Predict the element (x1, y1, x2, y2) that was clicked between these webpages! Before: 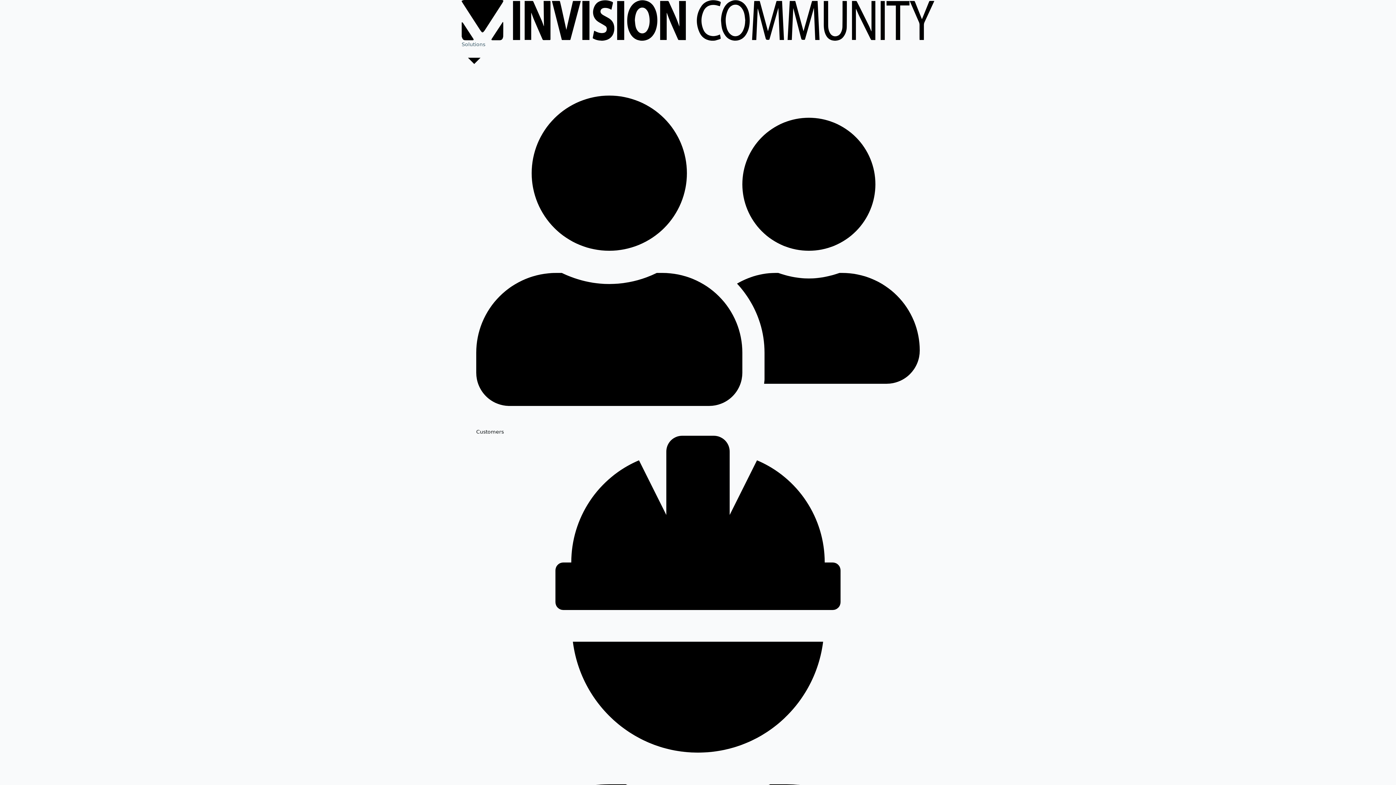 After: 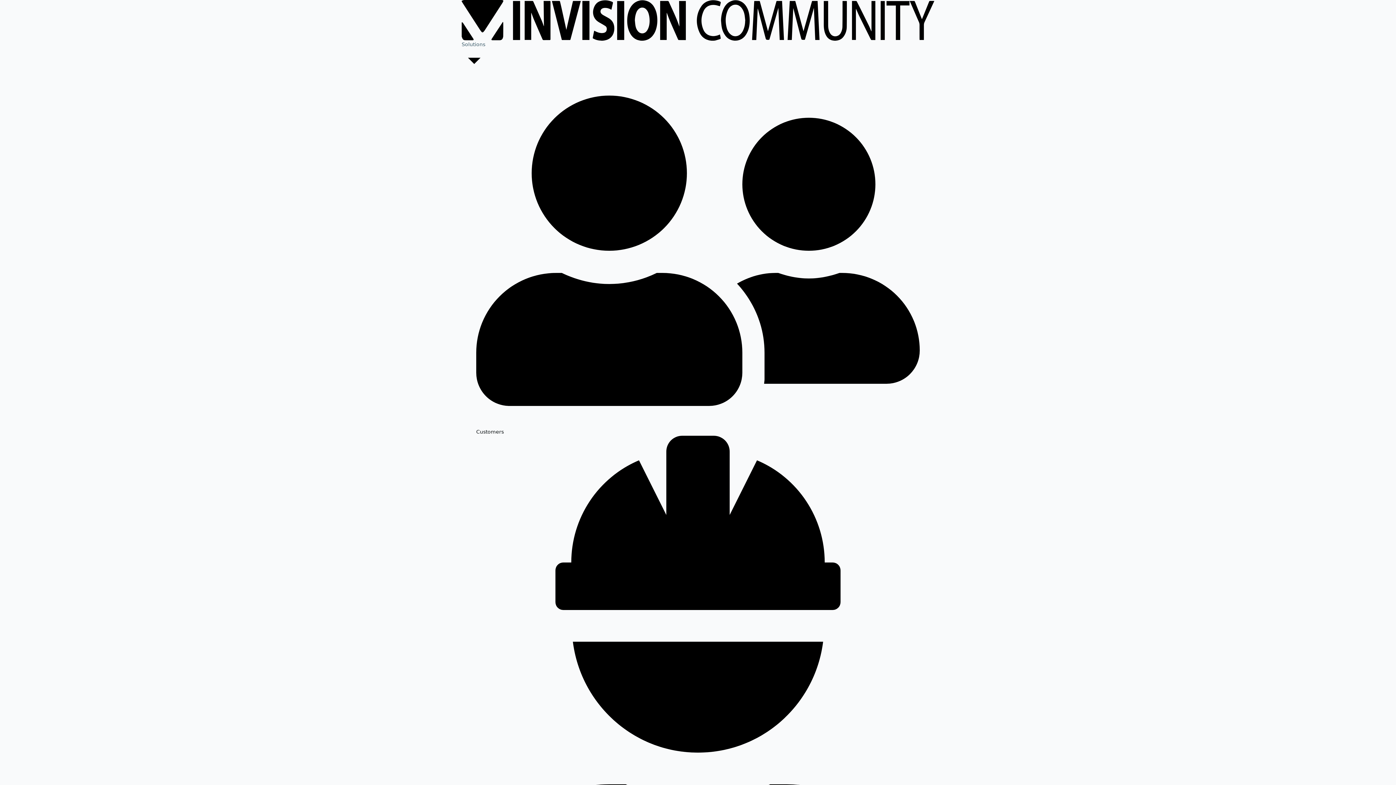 Action: bbox: (461, 0, 934, 6)